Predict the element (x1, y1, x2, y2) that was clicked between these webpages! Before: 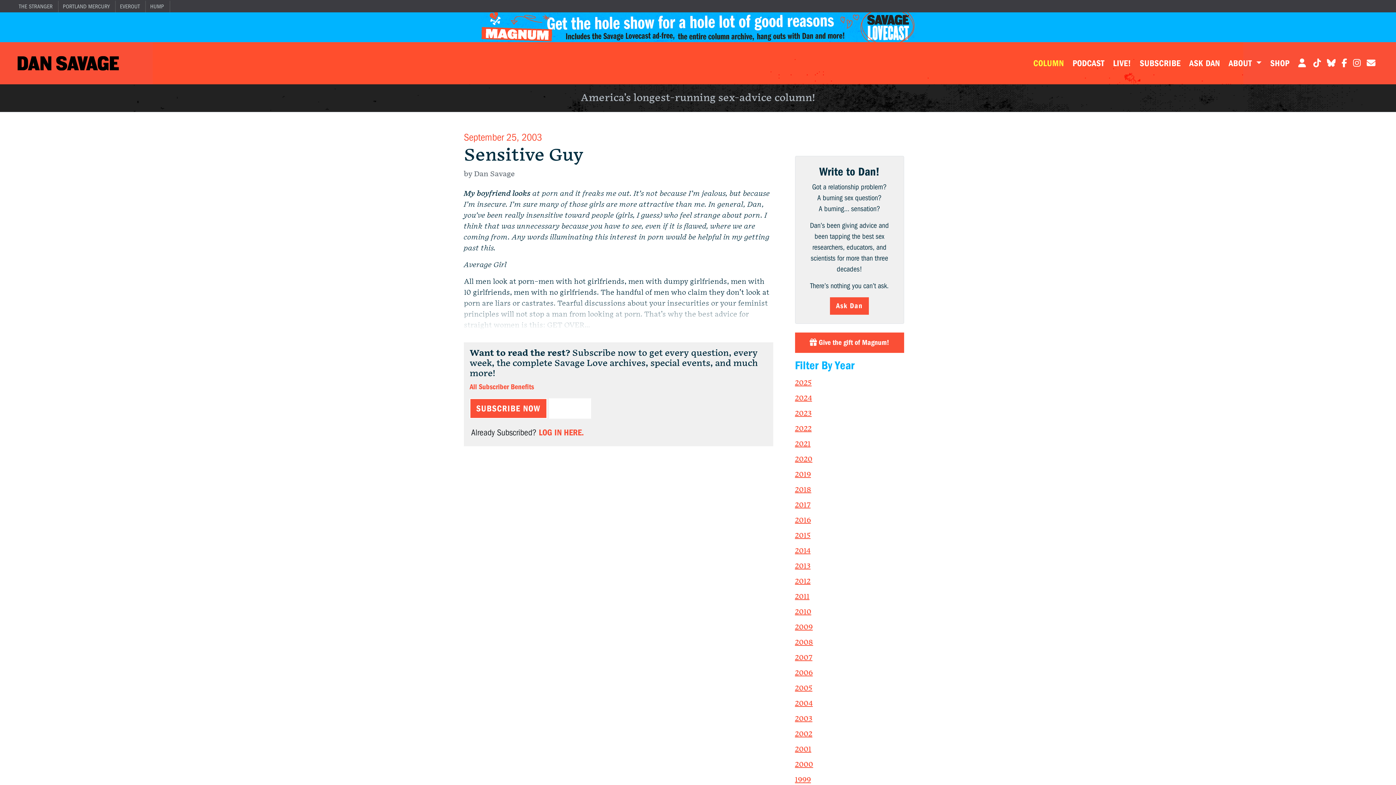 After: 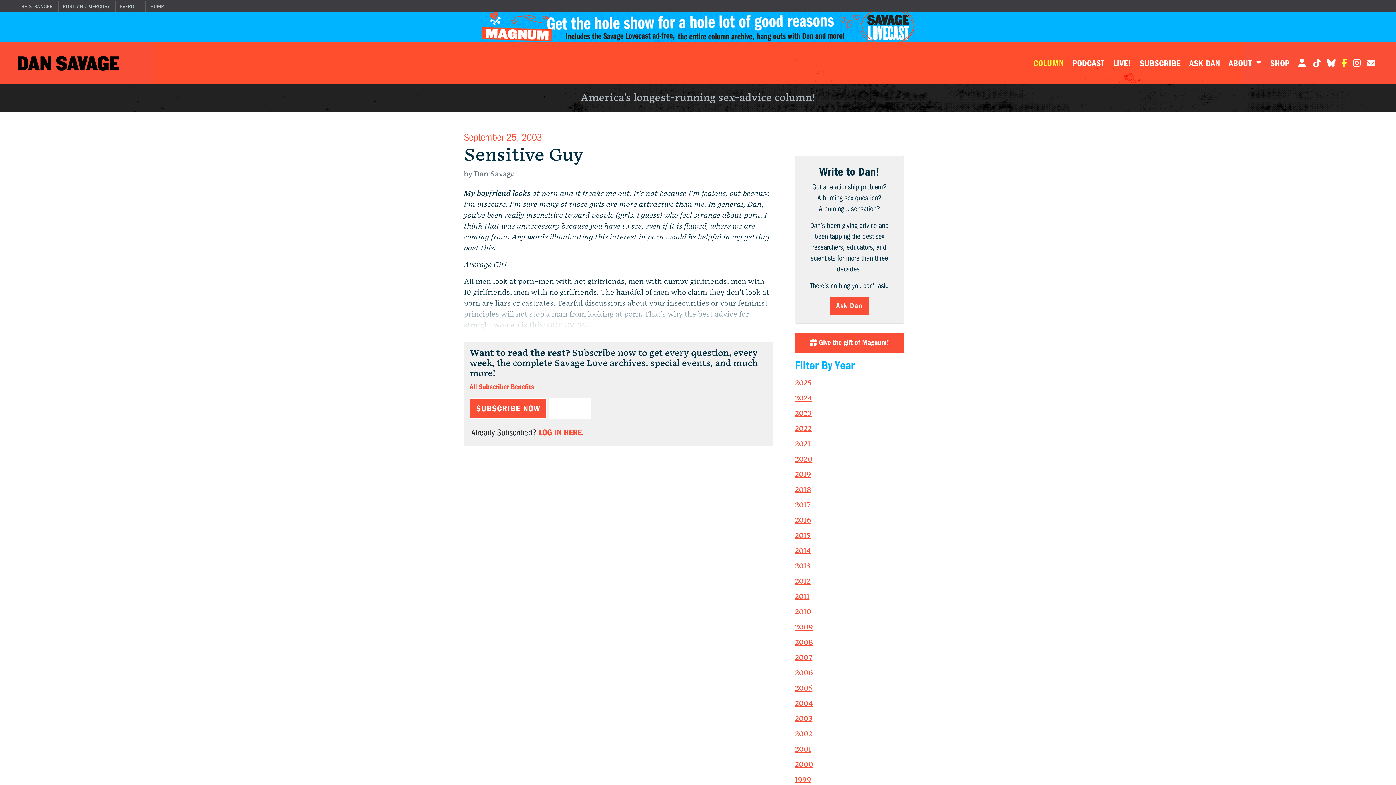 Action: bbox: (1339, 53, 1350, 72)